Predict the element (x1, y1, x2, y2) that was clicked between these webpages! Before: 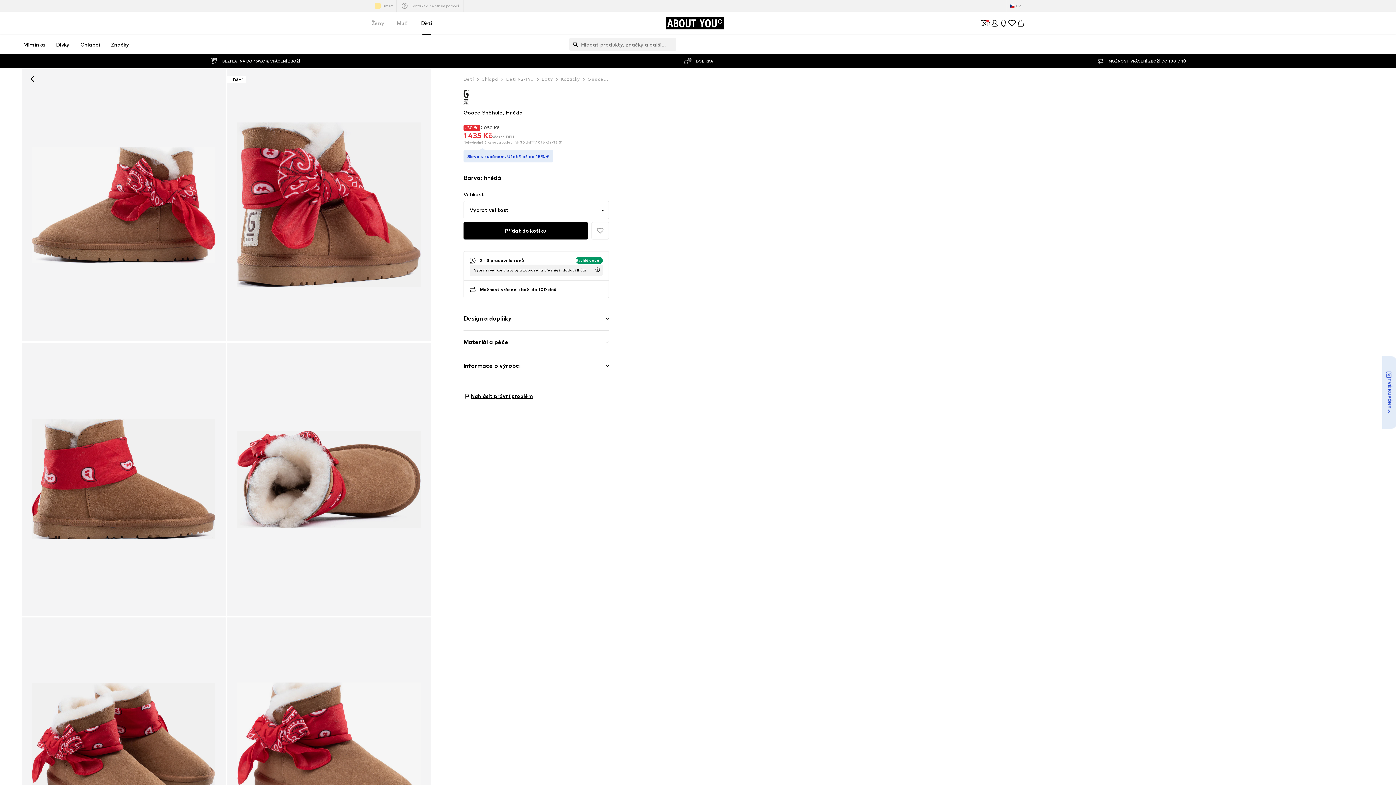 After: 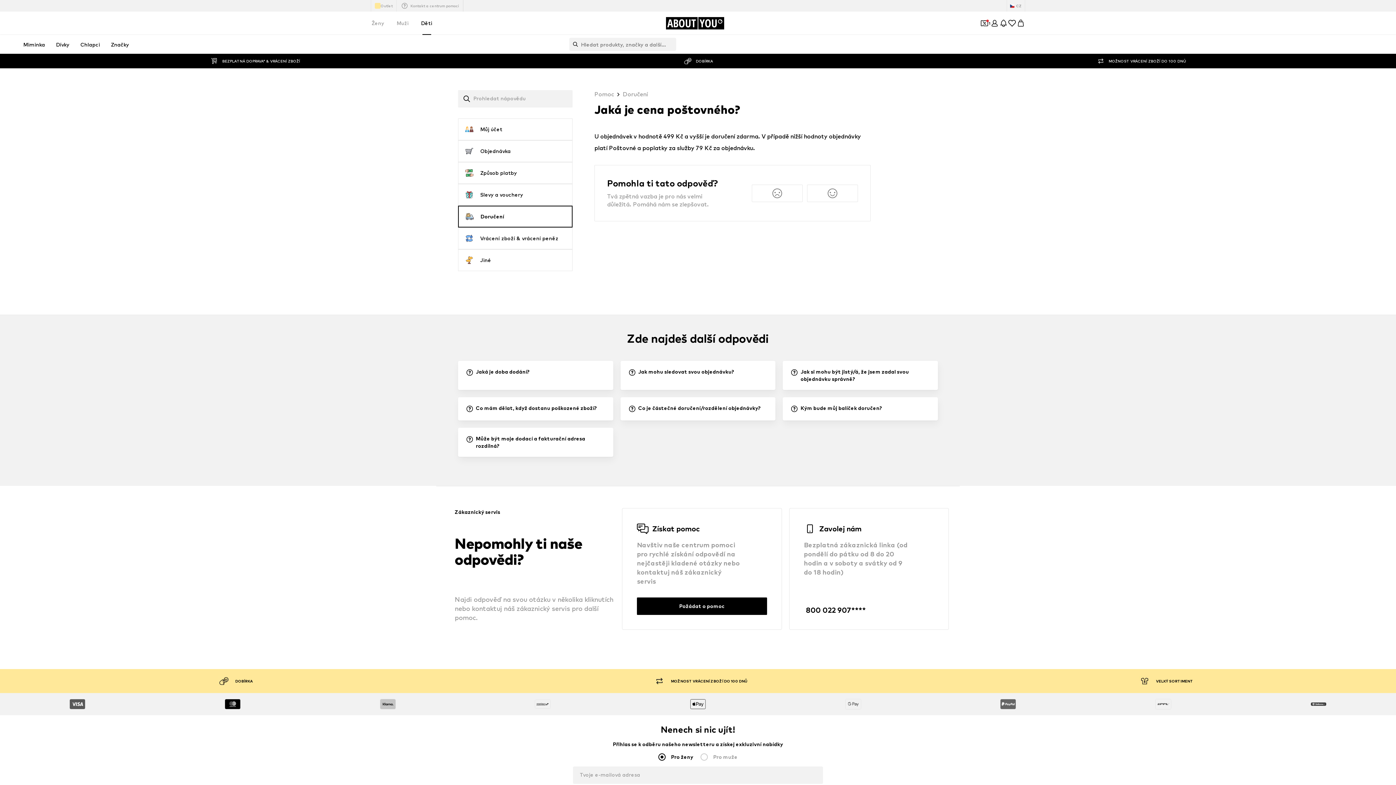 Action: label: DOBÍRKA bbox: (679, 56, 716, 65)